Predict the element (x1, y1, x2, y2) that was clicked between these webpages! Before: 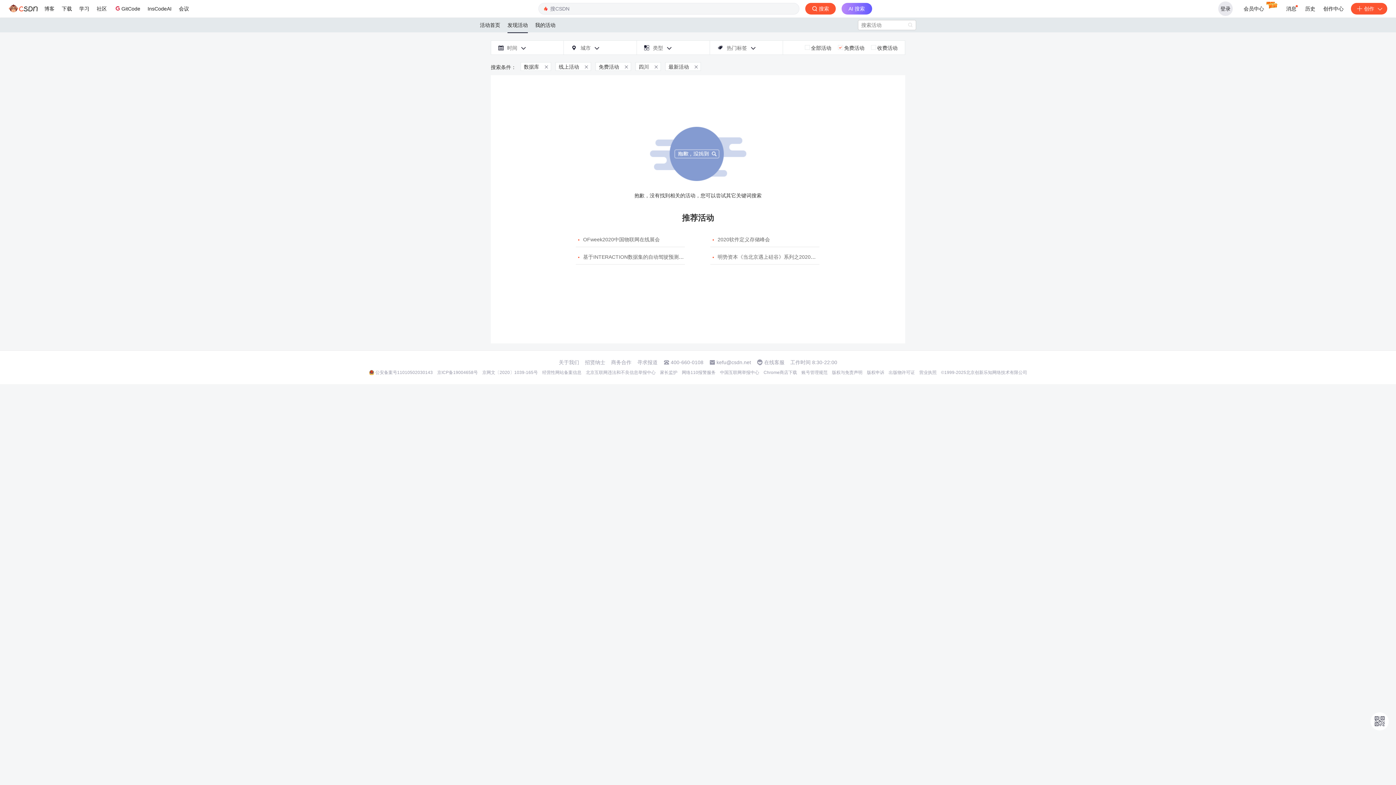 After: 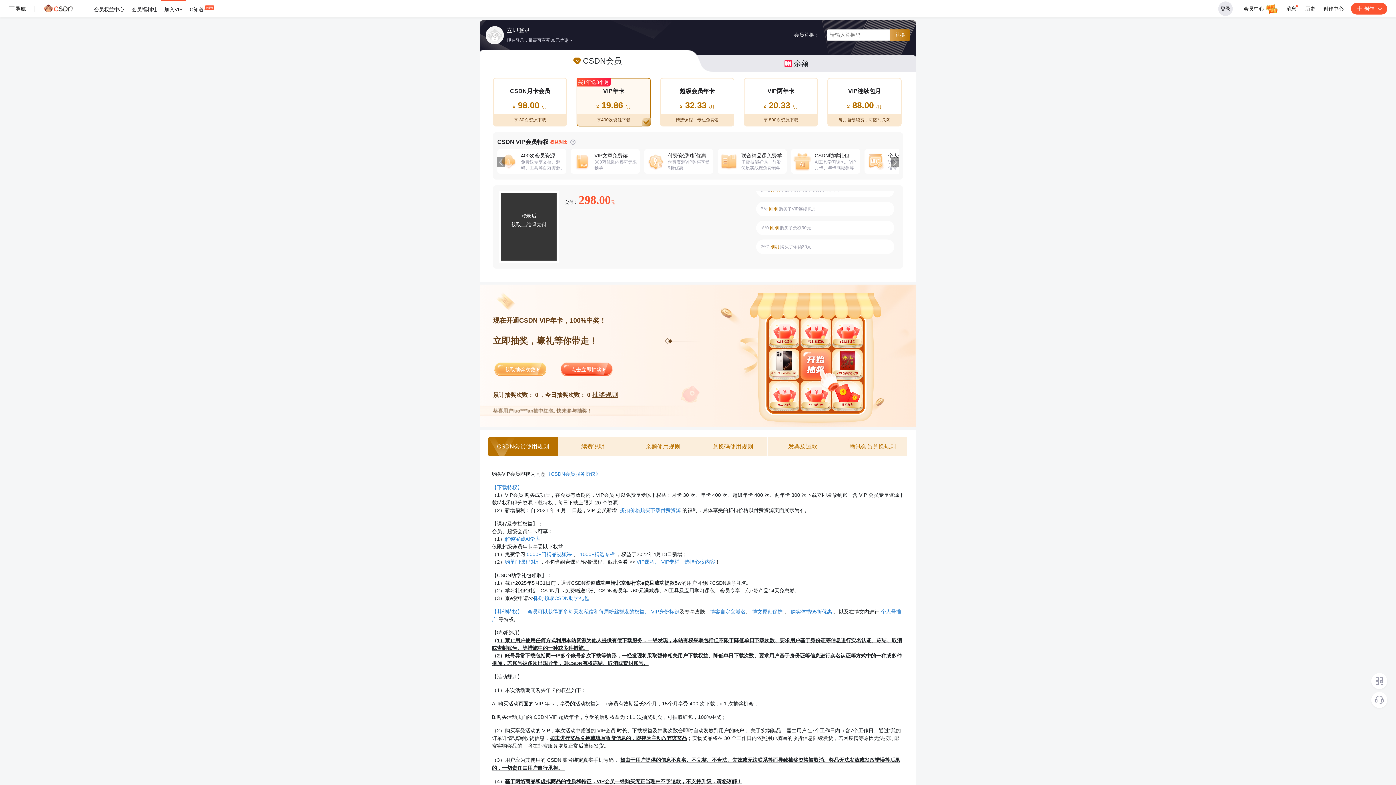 Action: bbox: (1244, 0, 1278, 17) label: 会员中心 